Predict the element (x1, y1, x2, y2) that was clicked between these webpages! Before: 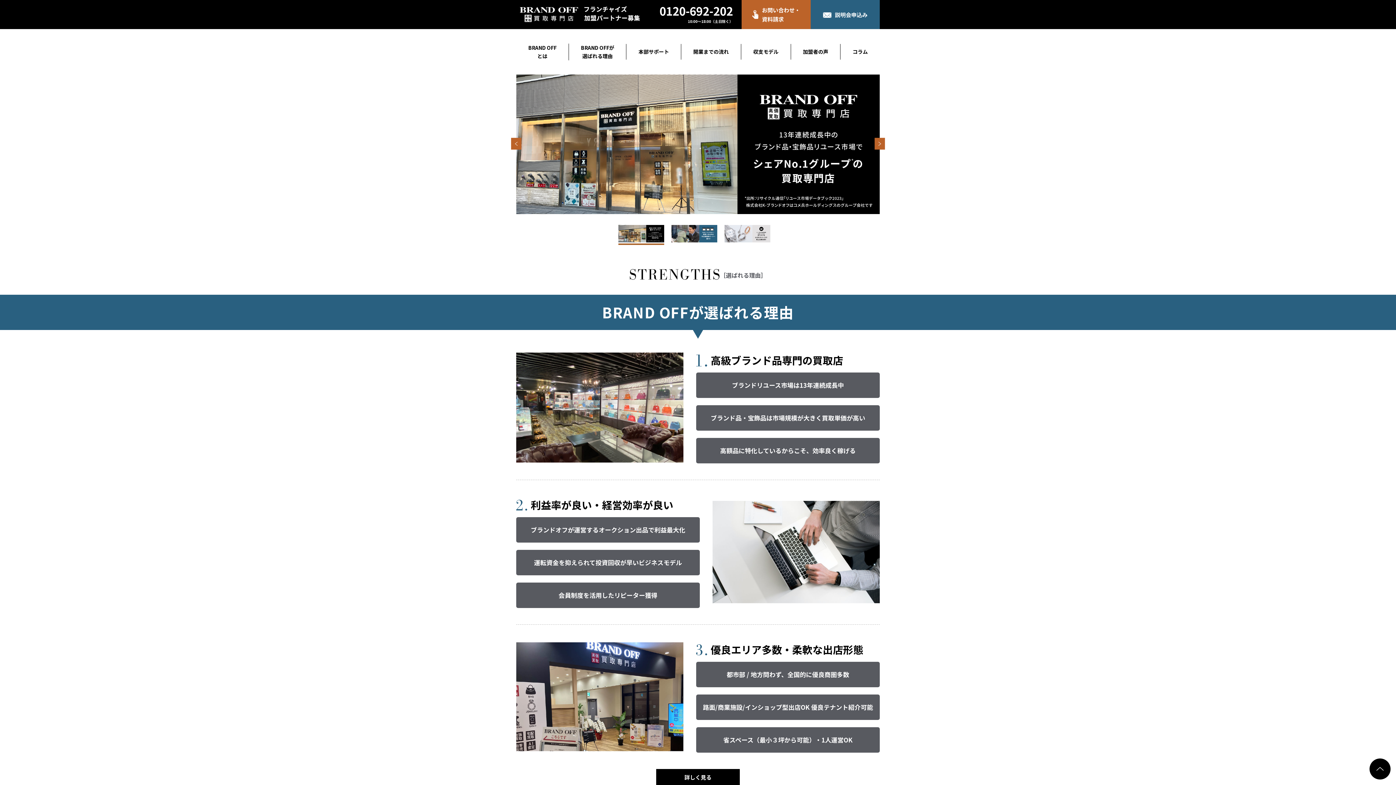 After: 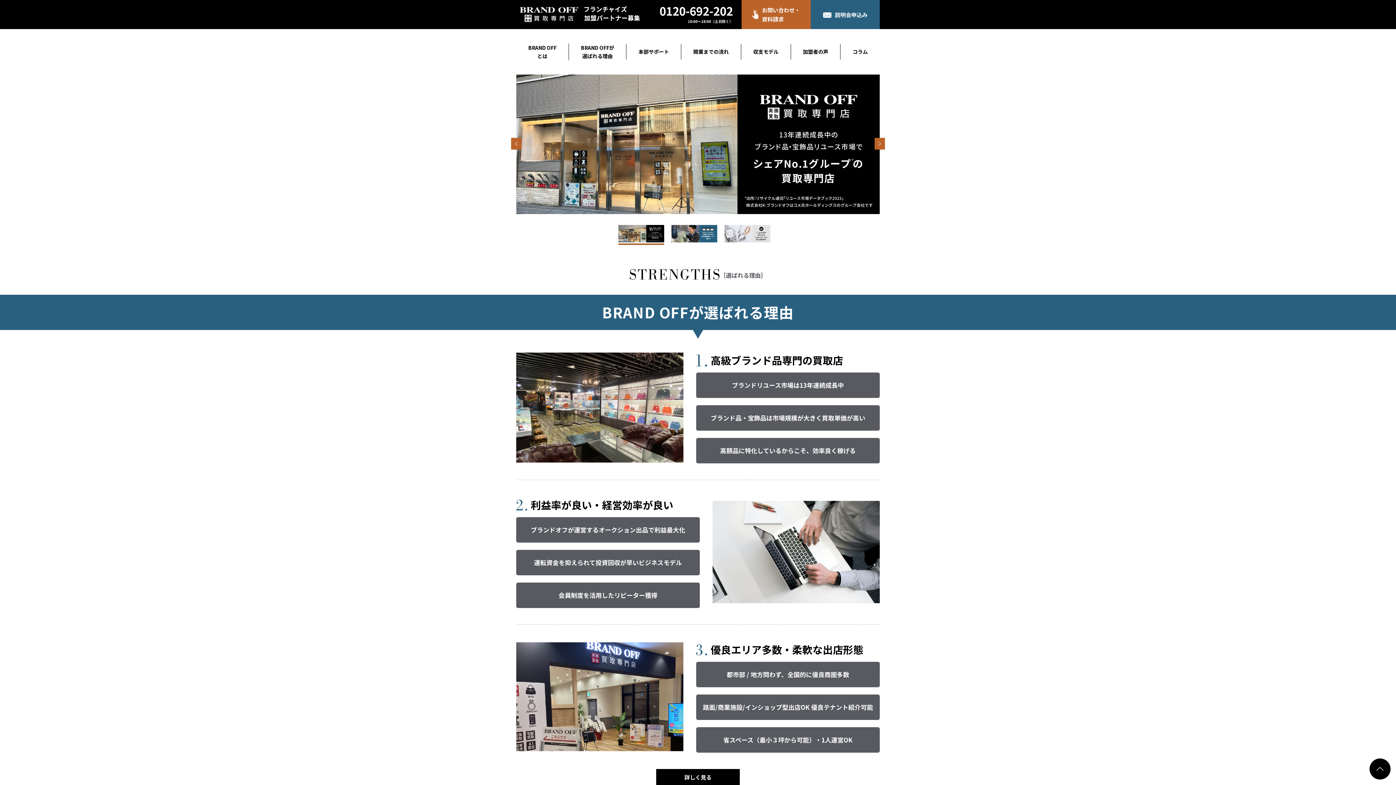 Action: label: 0120-692-202
10:00～18:00（土日除く） bbox: (654, 4, 741, 24)